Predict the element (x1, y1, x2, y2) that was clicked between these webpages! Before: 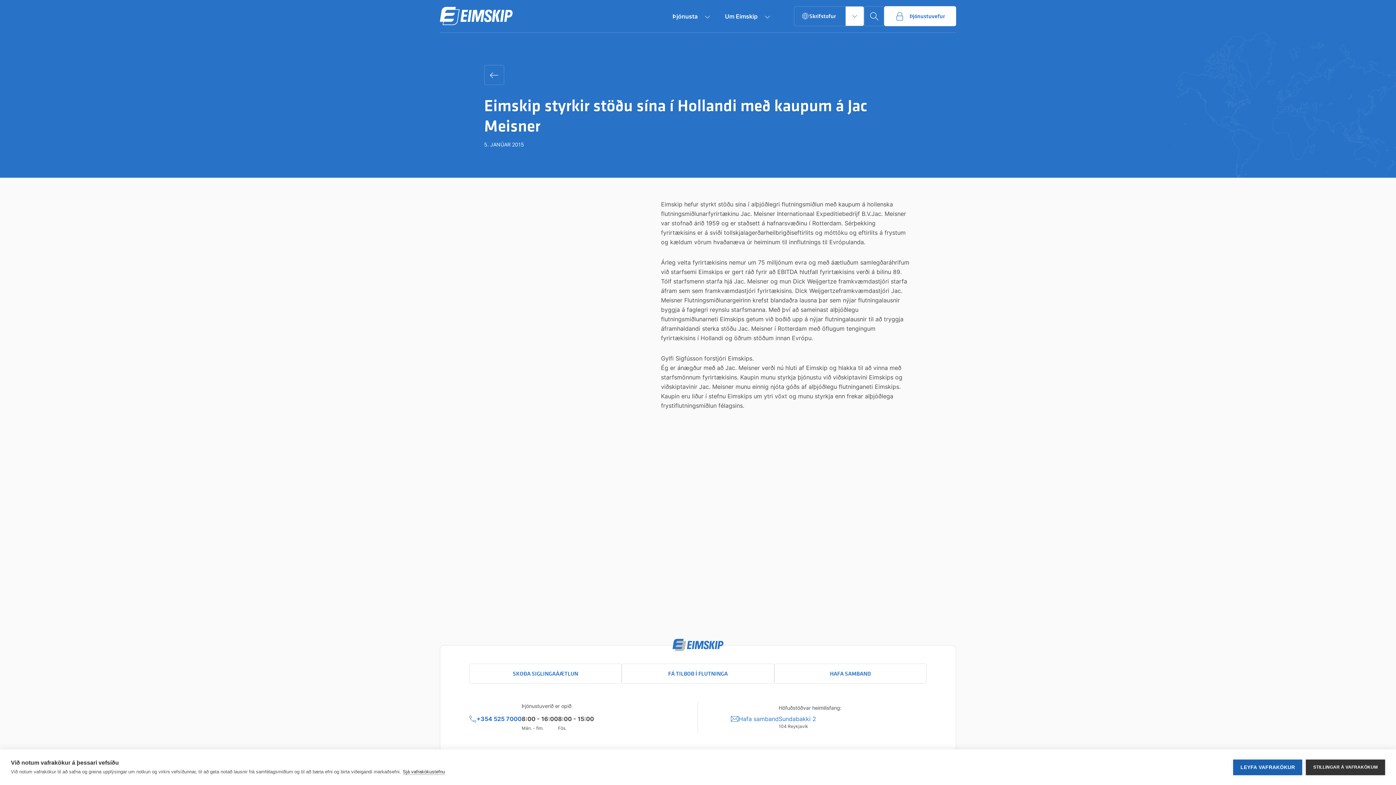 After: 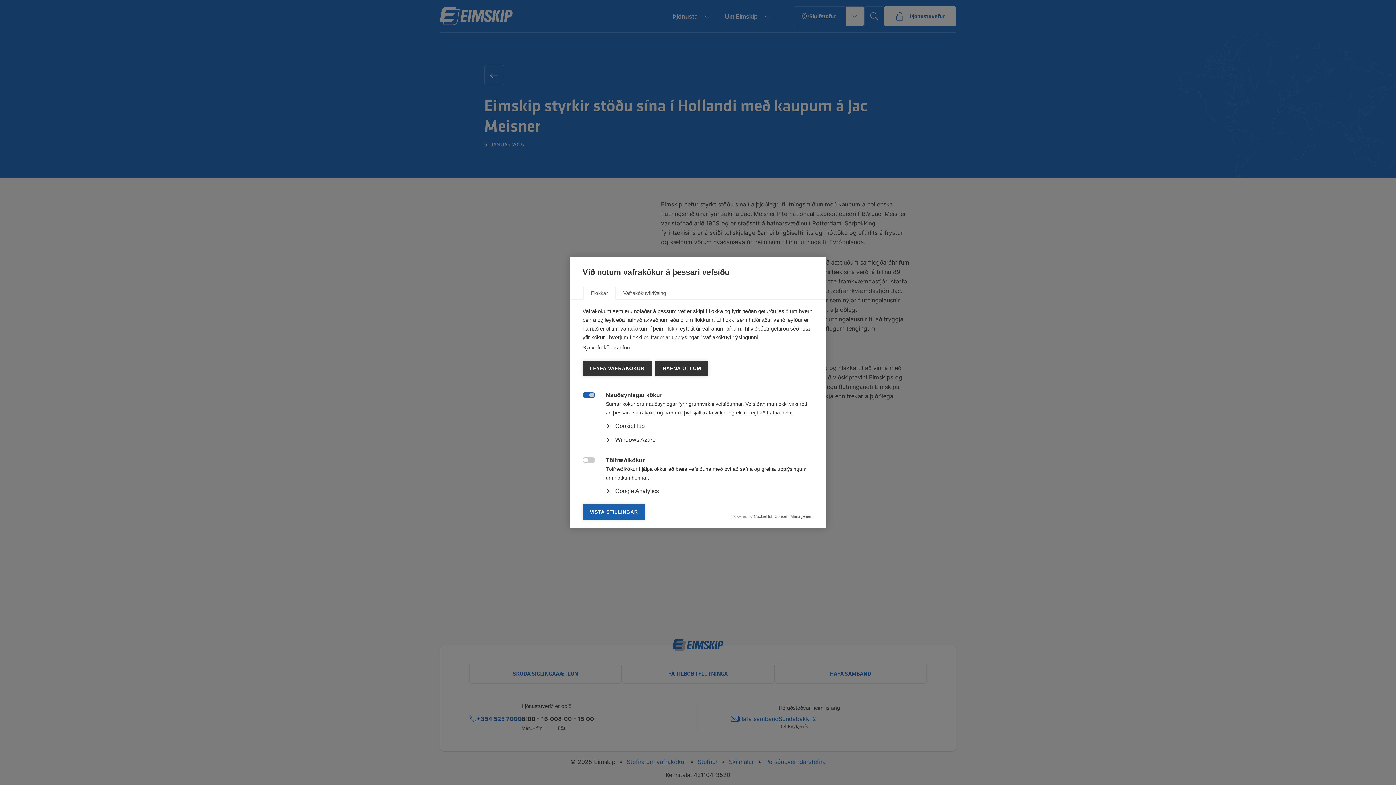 Action: bbox: (1306, 759, 1385, 775) label: STILLINGAR Á VAFRAKÖKUM